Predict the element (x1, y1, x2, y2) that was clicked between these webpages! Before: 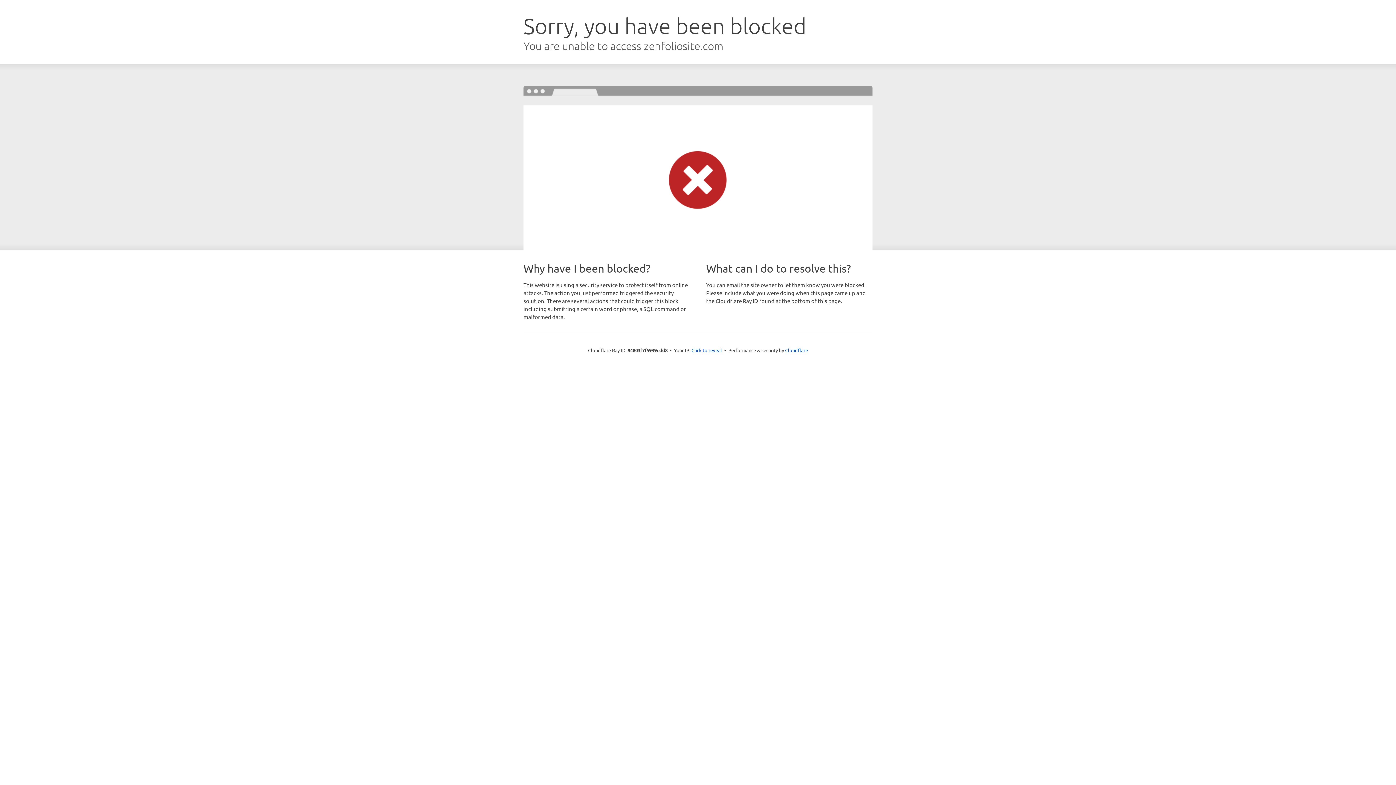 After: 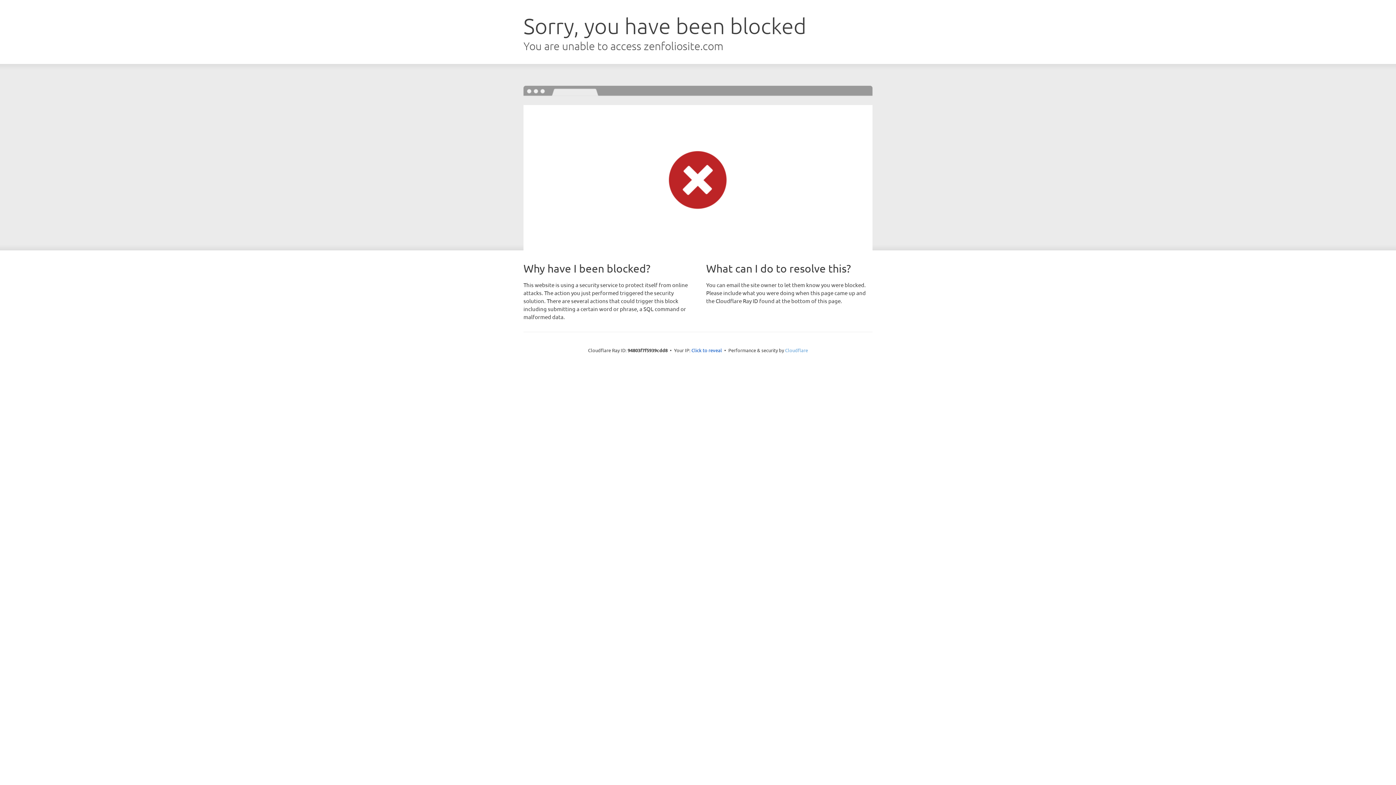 Action: bbox: (785, 347, 808, 353) label: Cloudflare